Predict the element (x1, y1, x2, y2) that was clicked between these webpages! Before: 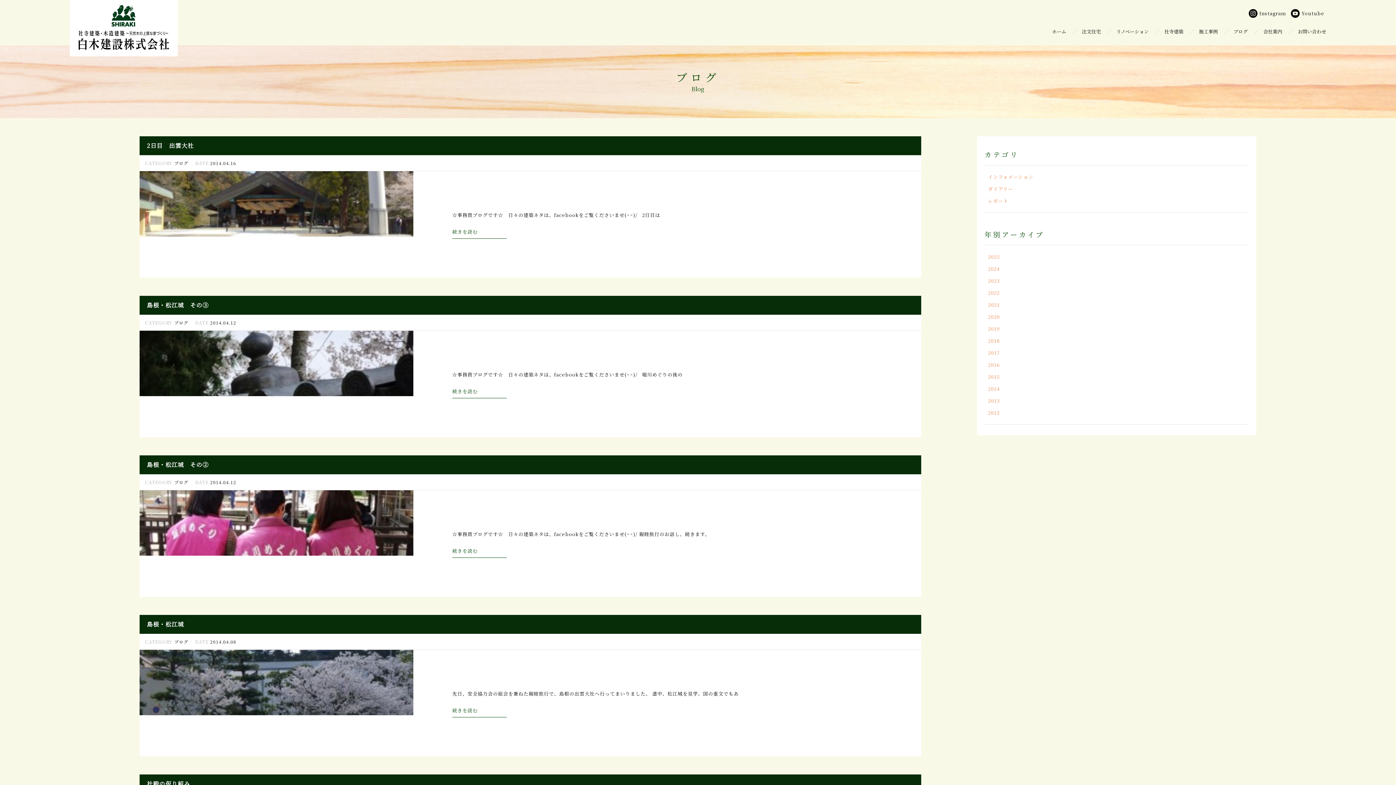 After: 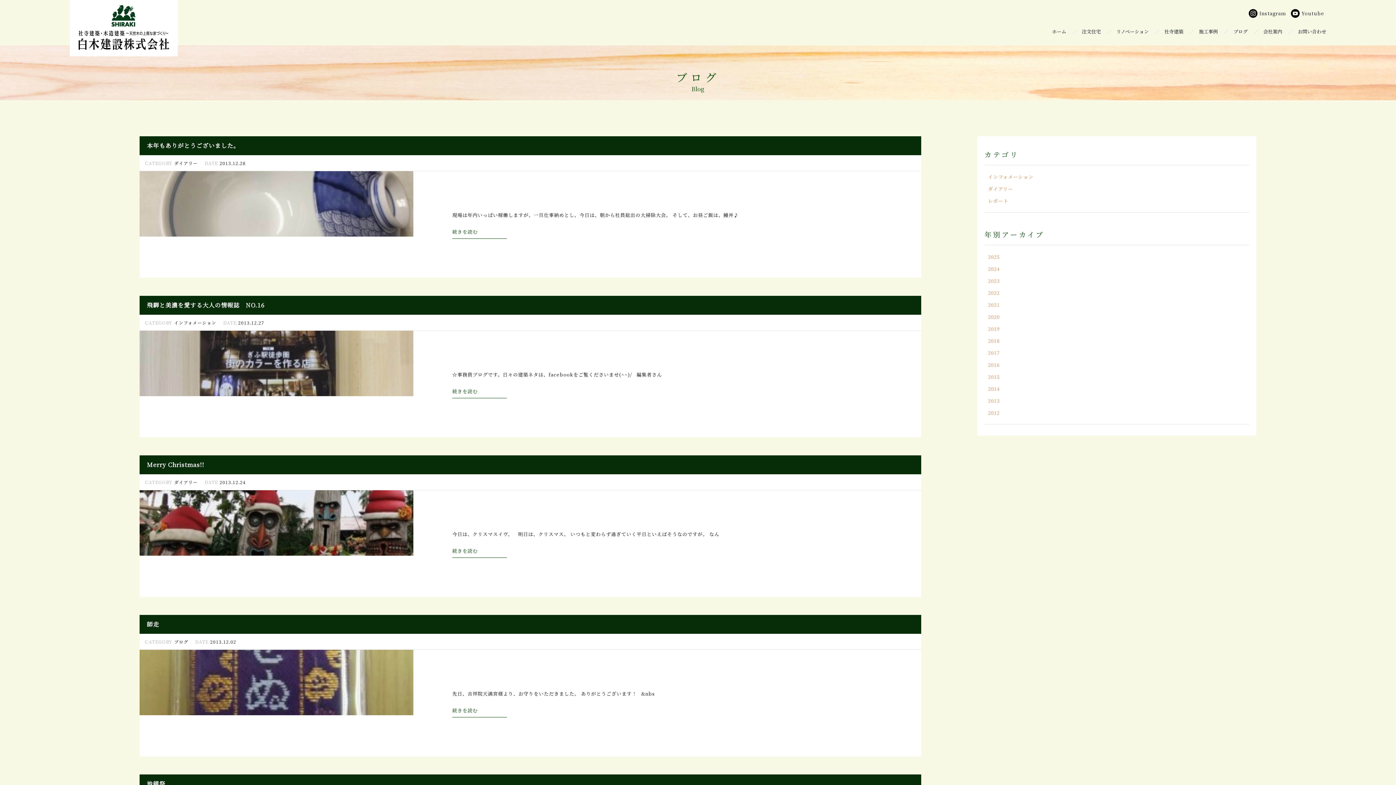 Action: label: 2013 bbox: (984, 394, 1249, 406)